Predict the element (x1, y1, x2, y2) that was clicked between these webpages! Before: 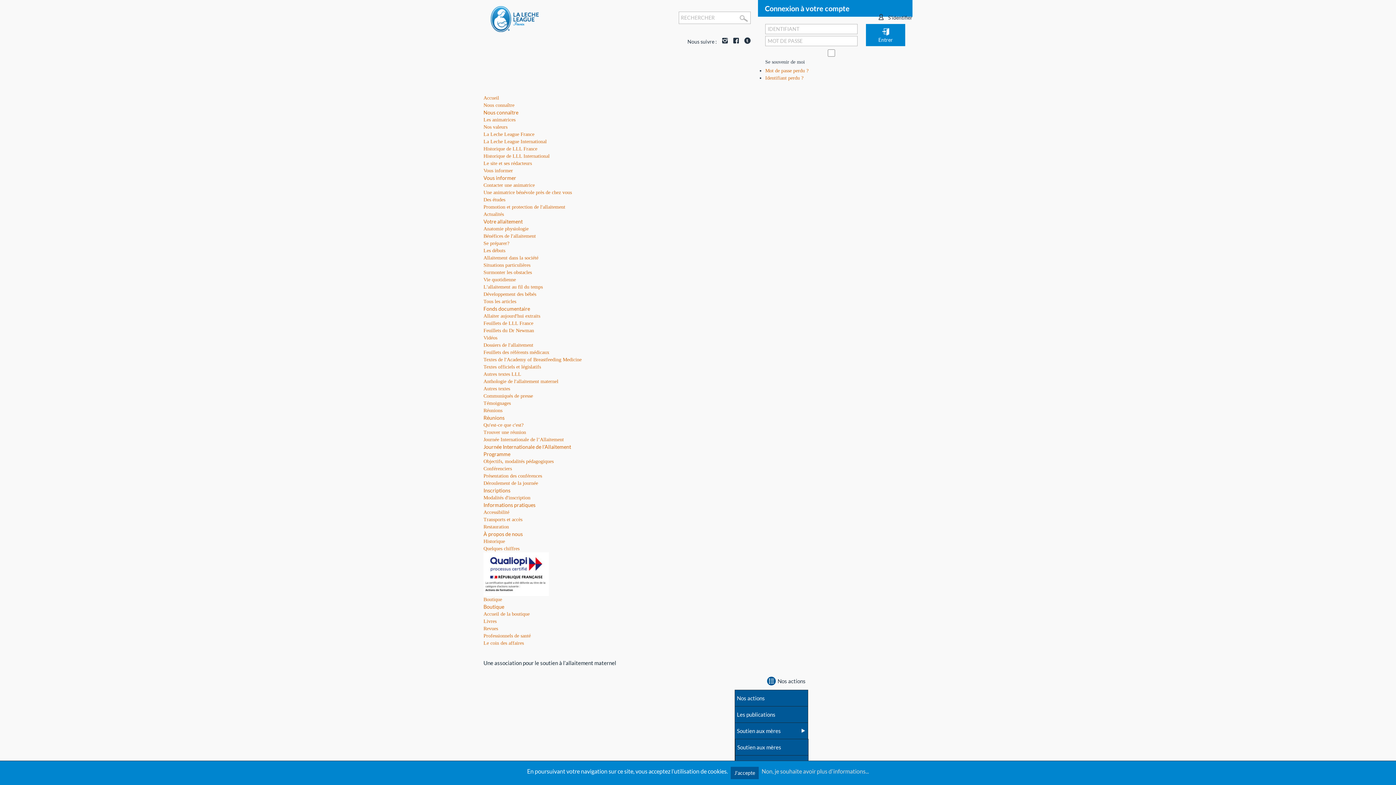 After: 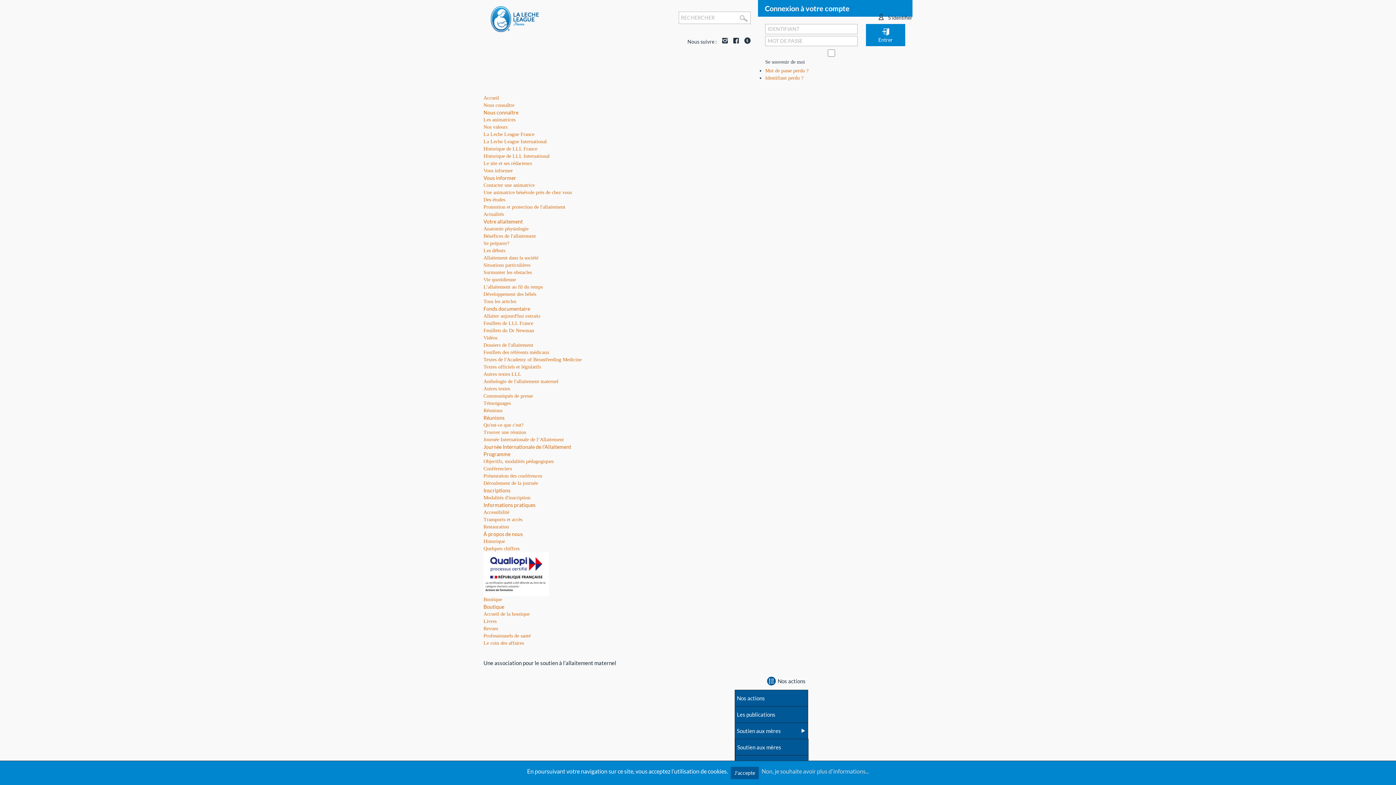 Action: bbox: (483, 313, 540, 318) label: Allaiter aujourd'hui extraits